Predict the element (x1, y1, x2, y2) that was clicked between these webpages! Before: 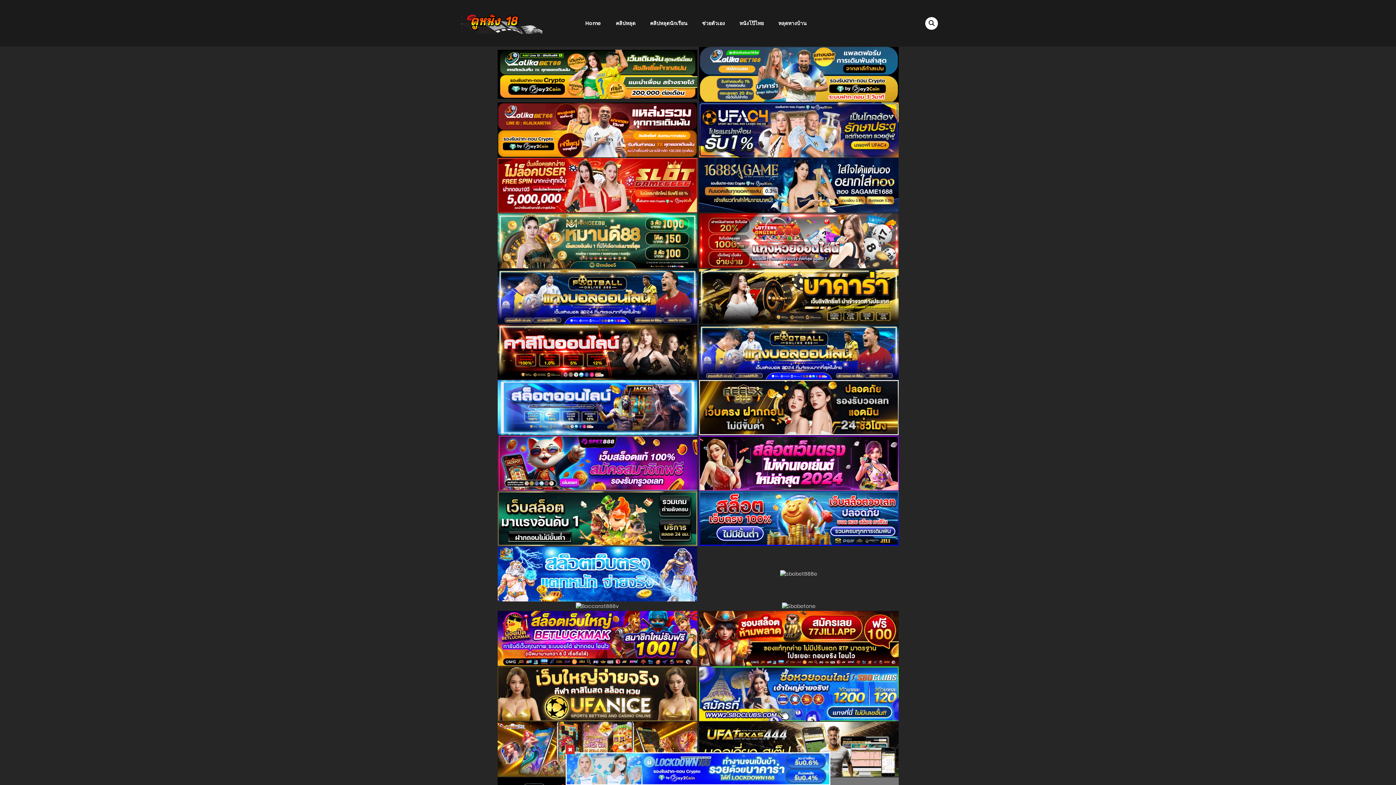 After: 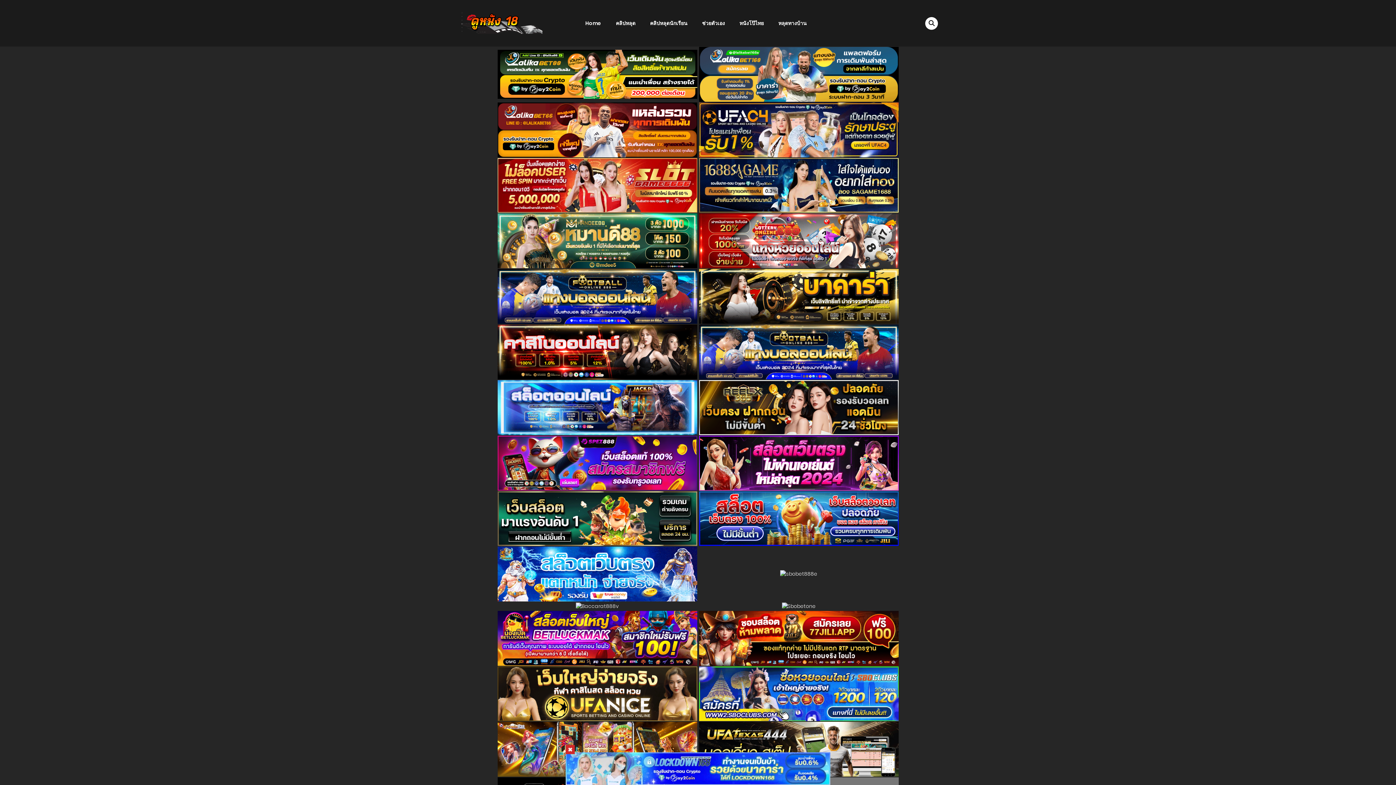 Action: bbox: (699, 269, 898, 324)